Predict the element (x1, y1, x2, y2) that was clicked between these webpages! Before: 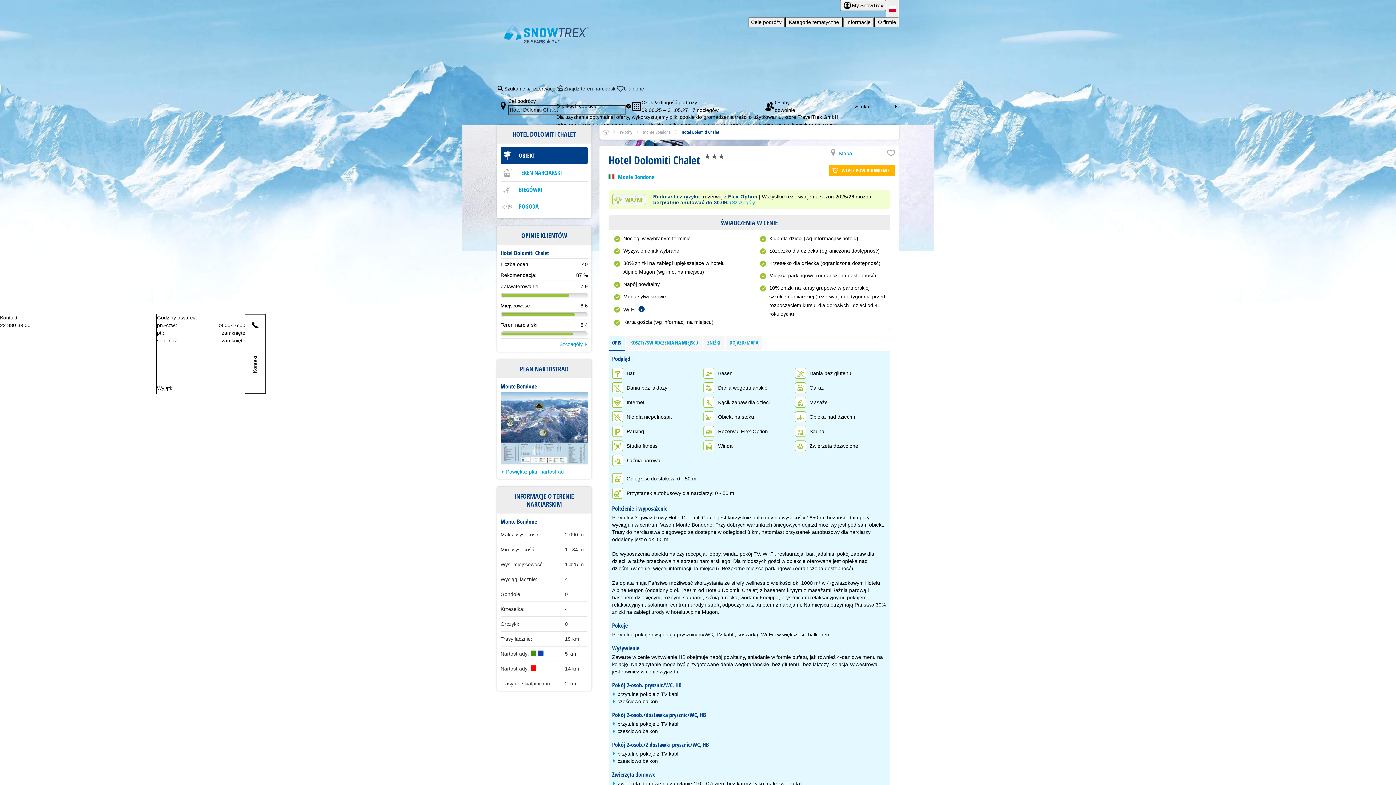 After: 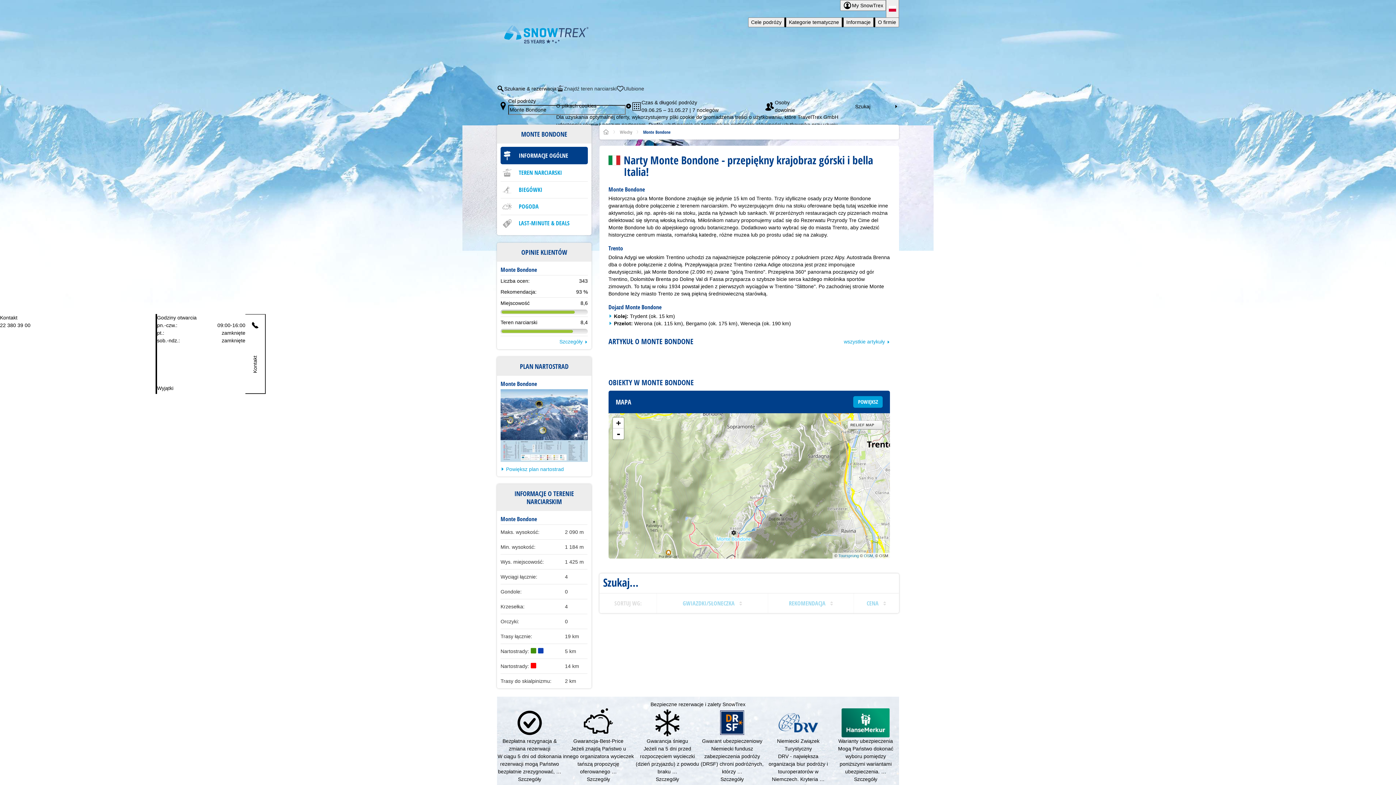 Action: bbox: (643, 124, 670, 139) label: Monte Bondone